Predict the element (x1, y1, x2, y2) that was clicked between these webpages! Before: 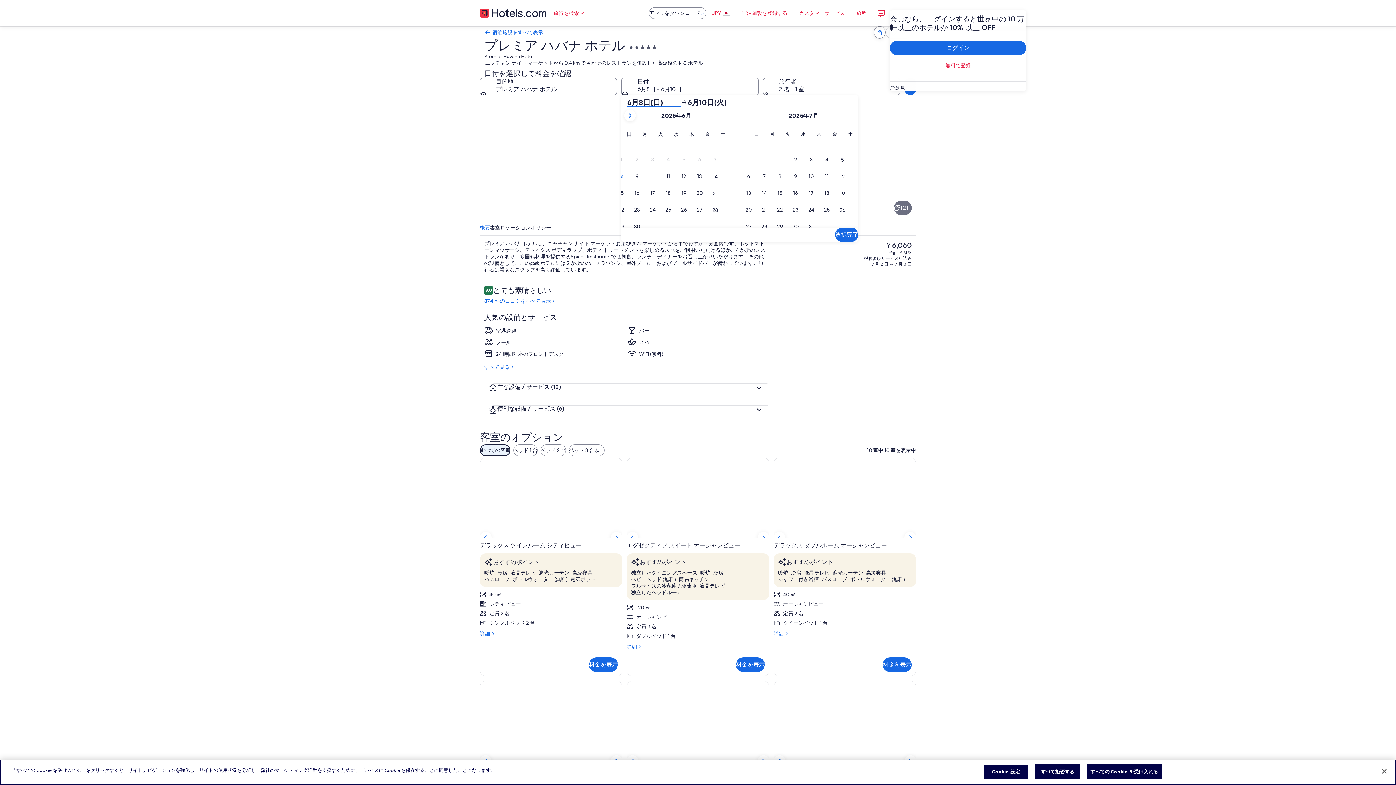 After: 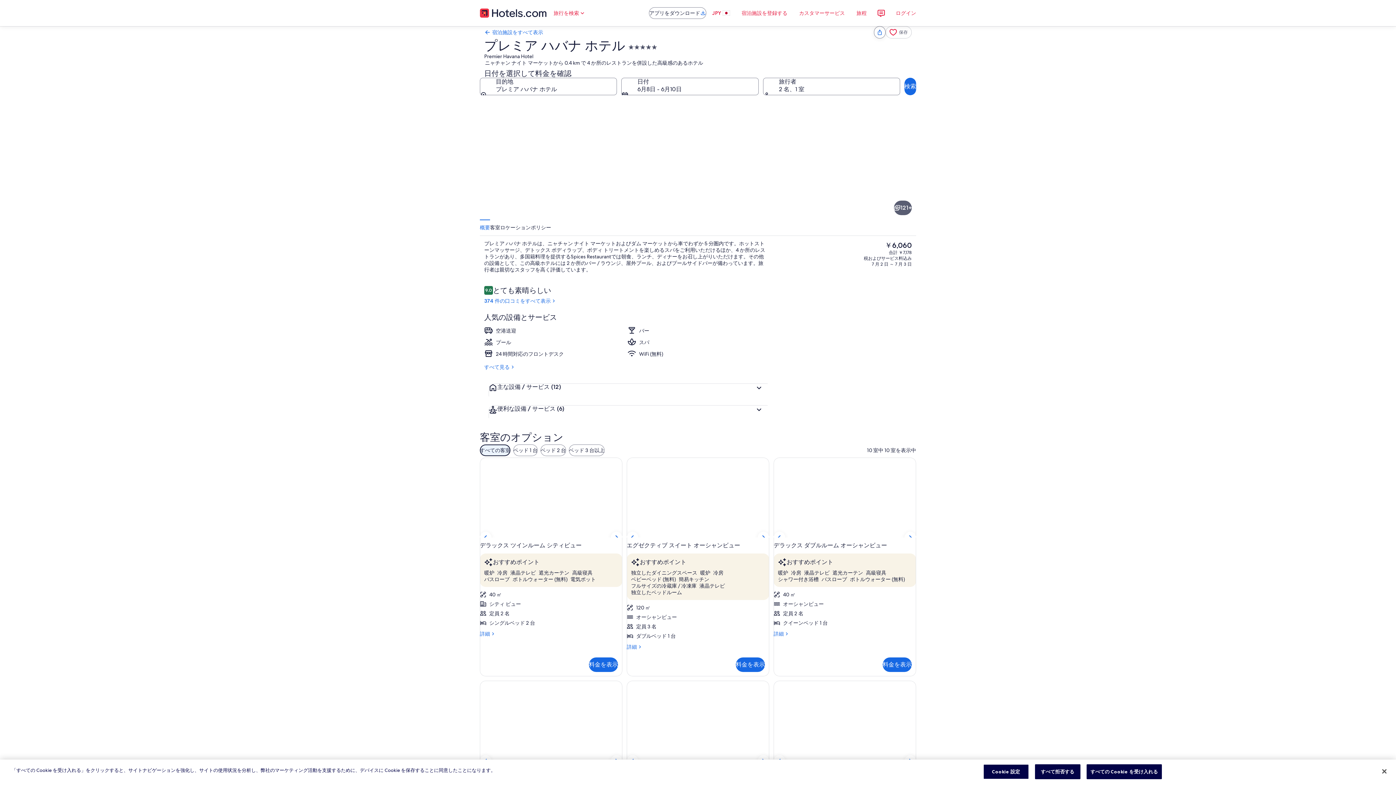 Action: bbox: (894, 200, 912, 215) label: 121枚すべての画像を表示する